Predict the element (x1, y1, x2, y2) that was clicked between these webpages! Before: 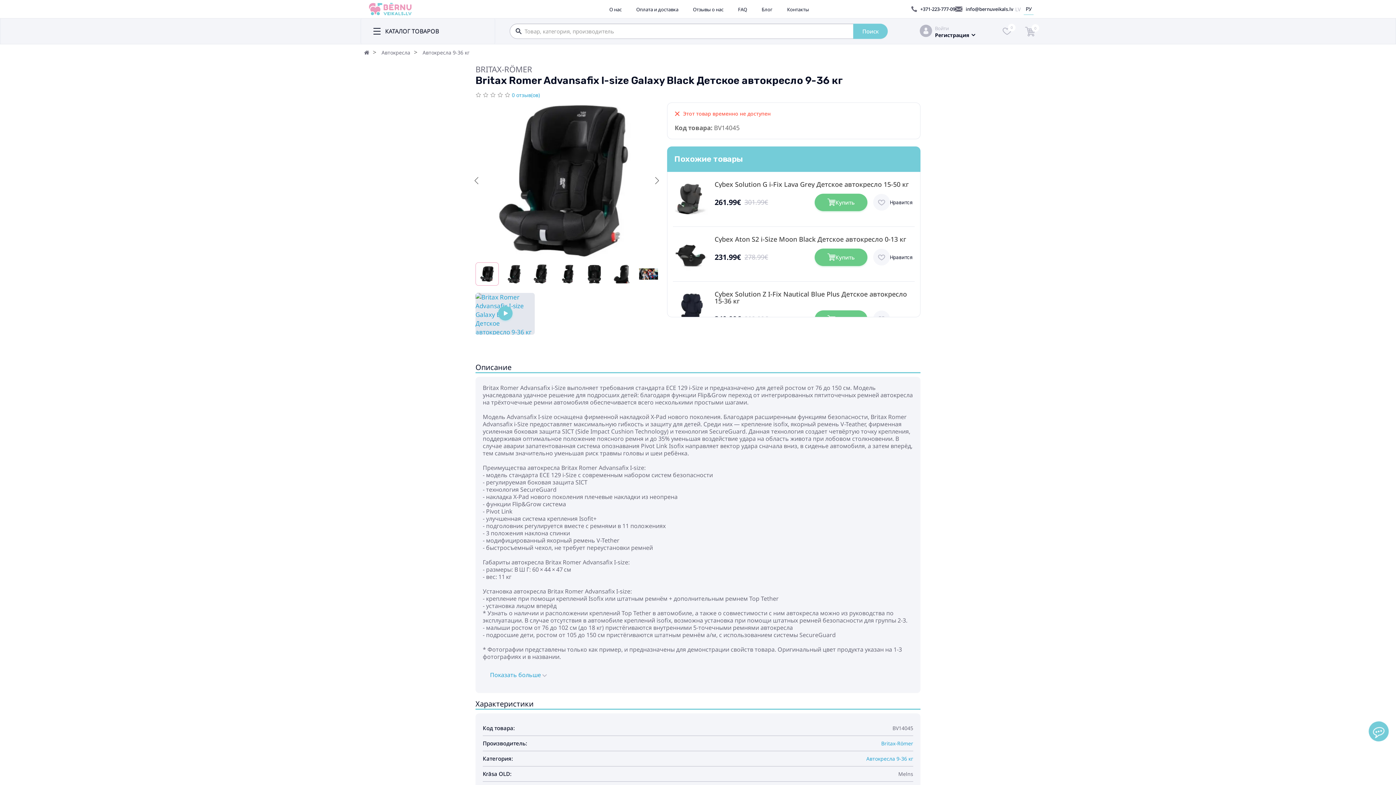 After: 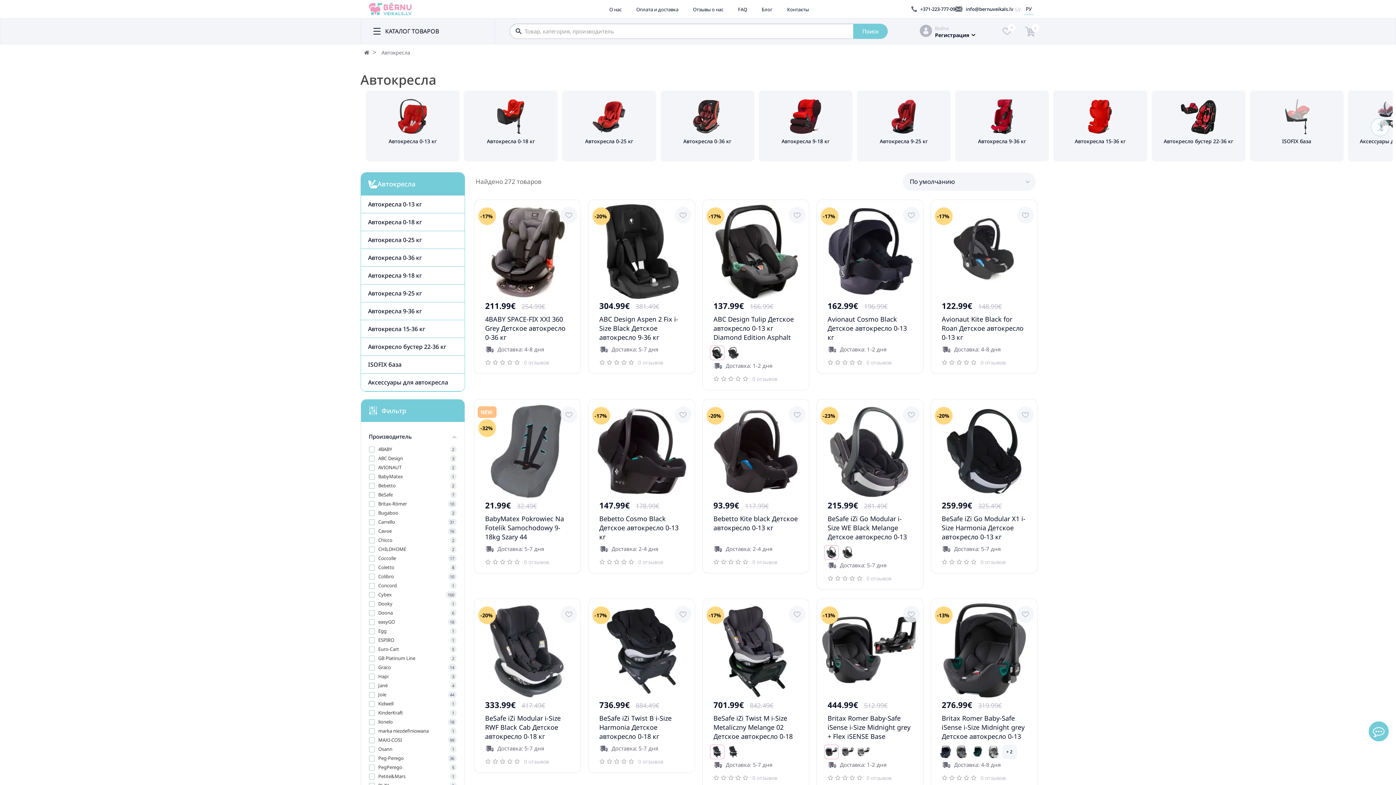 Action: label: Автокресла bbox: (381, 49, 410, 56)